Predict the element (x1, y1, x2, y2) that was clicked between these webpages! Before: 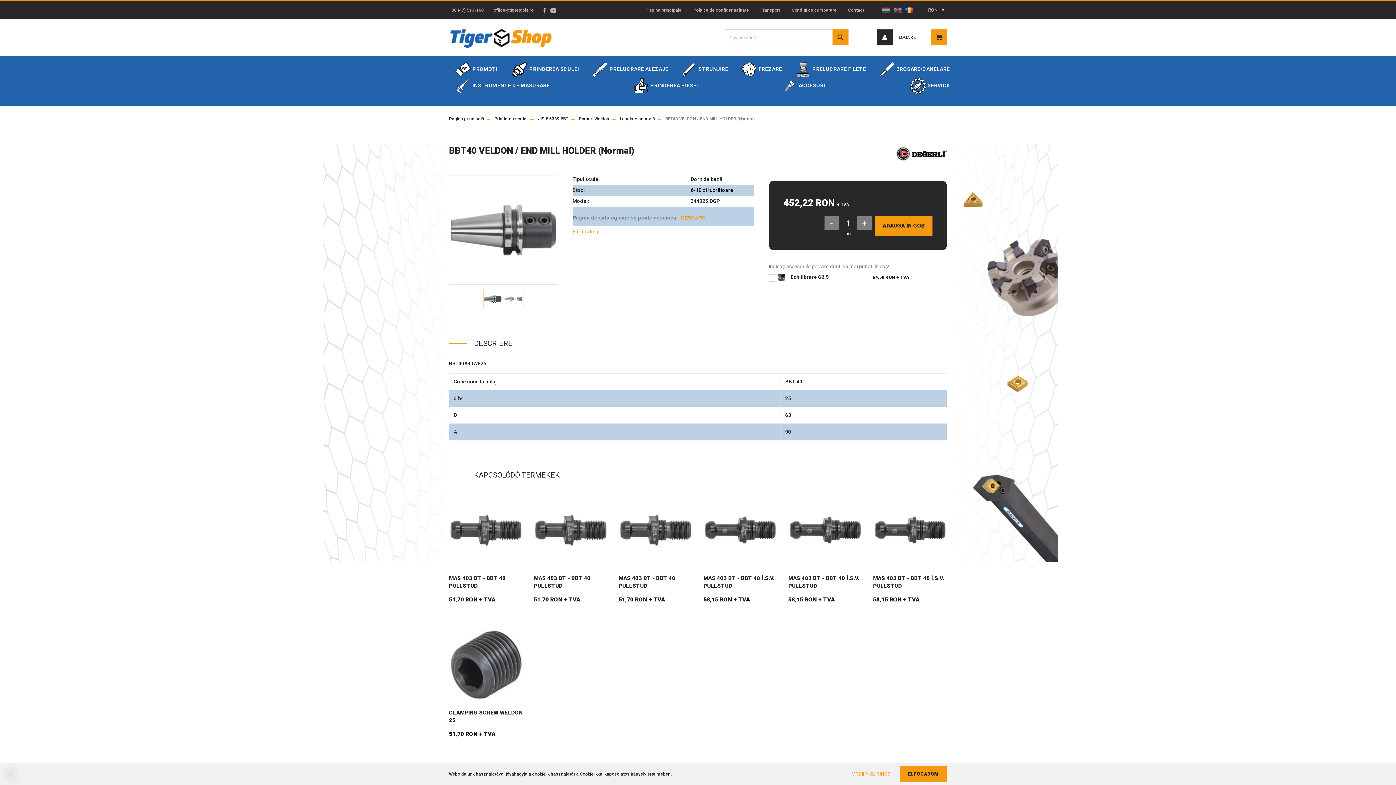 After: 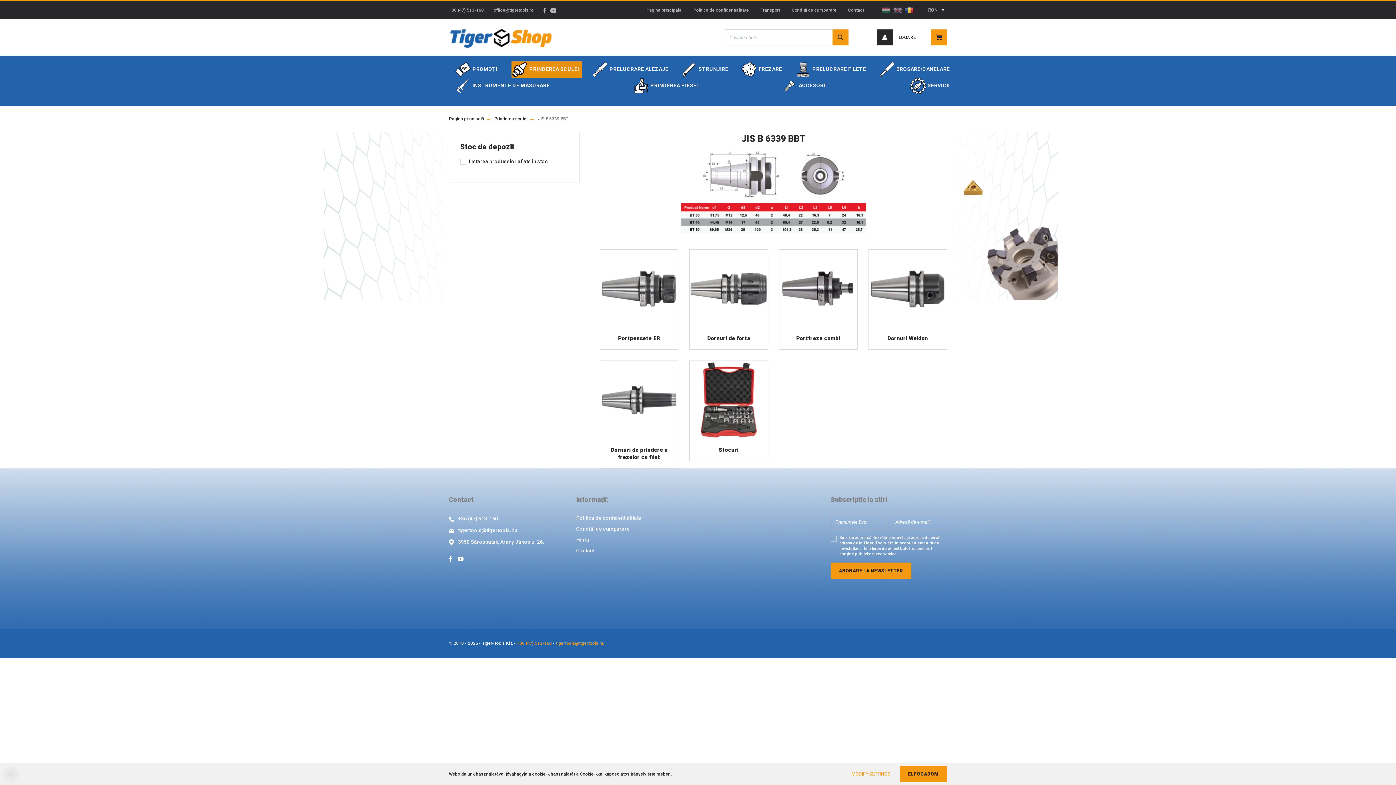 Action: label: JIS B 6339 BBT bbox: (538, 116, 568, 121)